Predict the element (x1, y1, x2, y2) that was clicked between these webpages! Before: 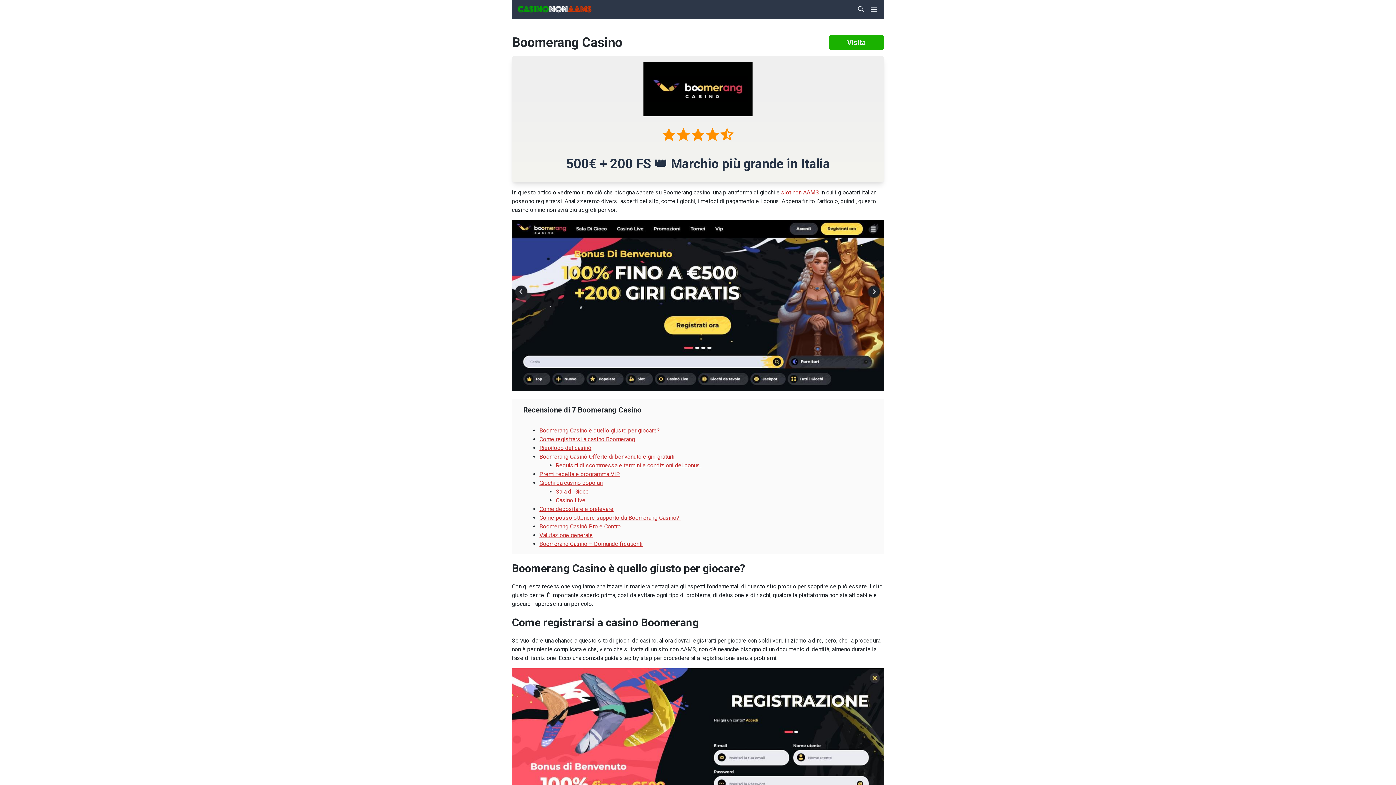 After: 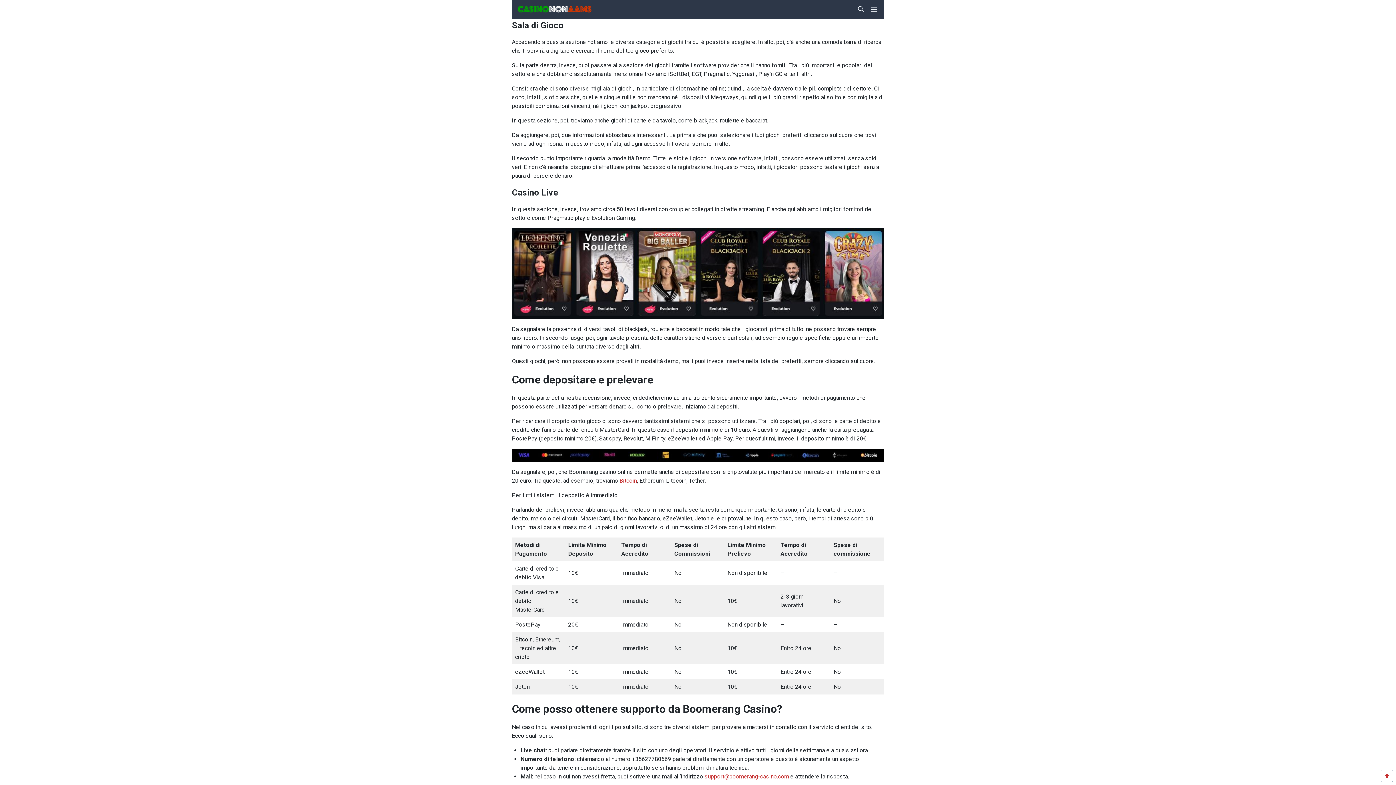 Action: bbox: (555, 488, 588, 495) label: Sala di Gioco